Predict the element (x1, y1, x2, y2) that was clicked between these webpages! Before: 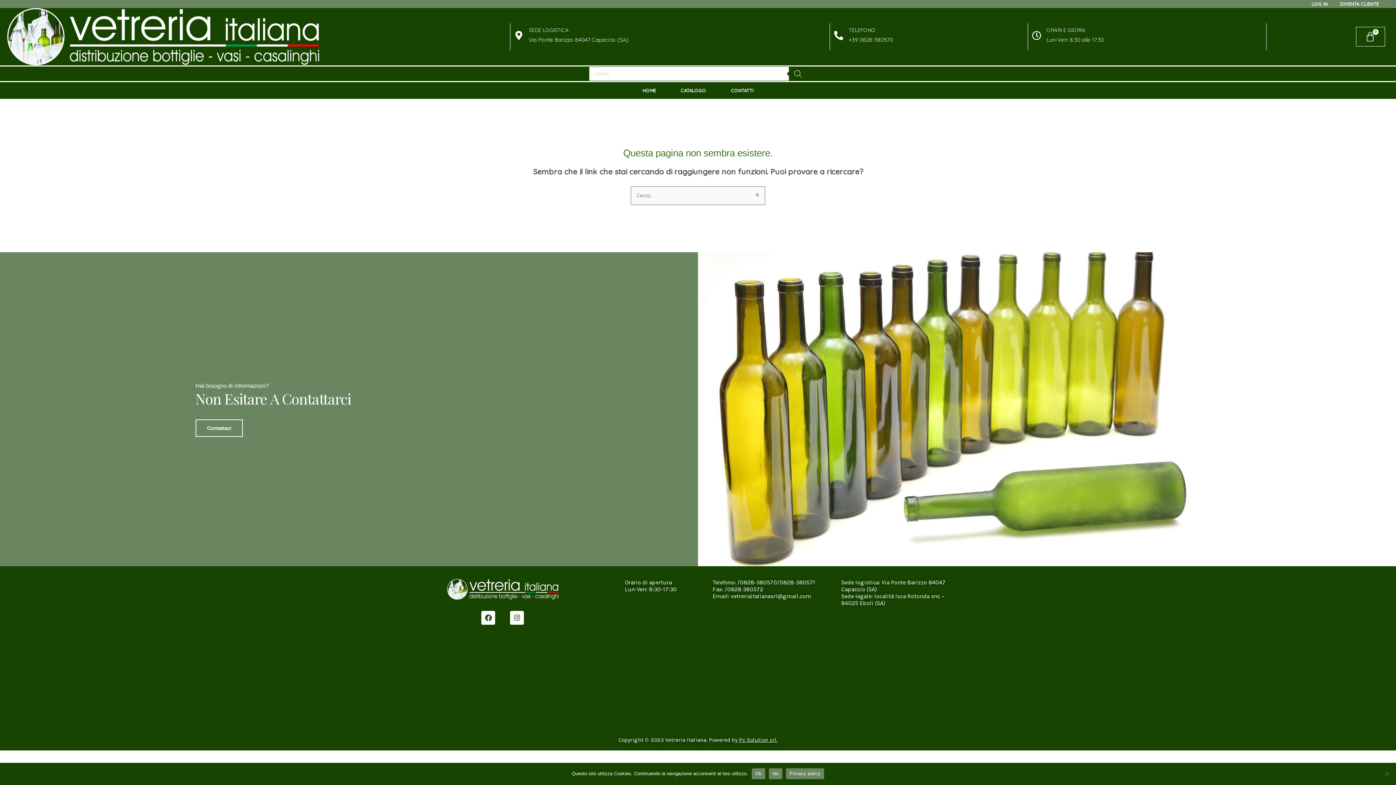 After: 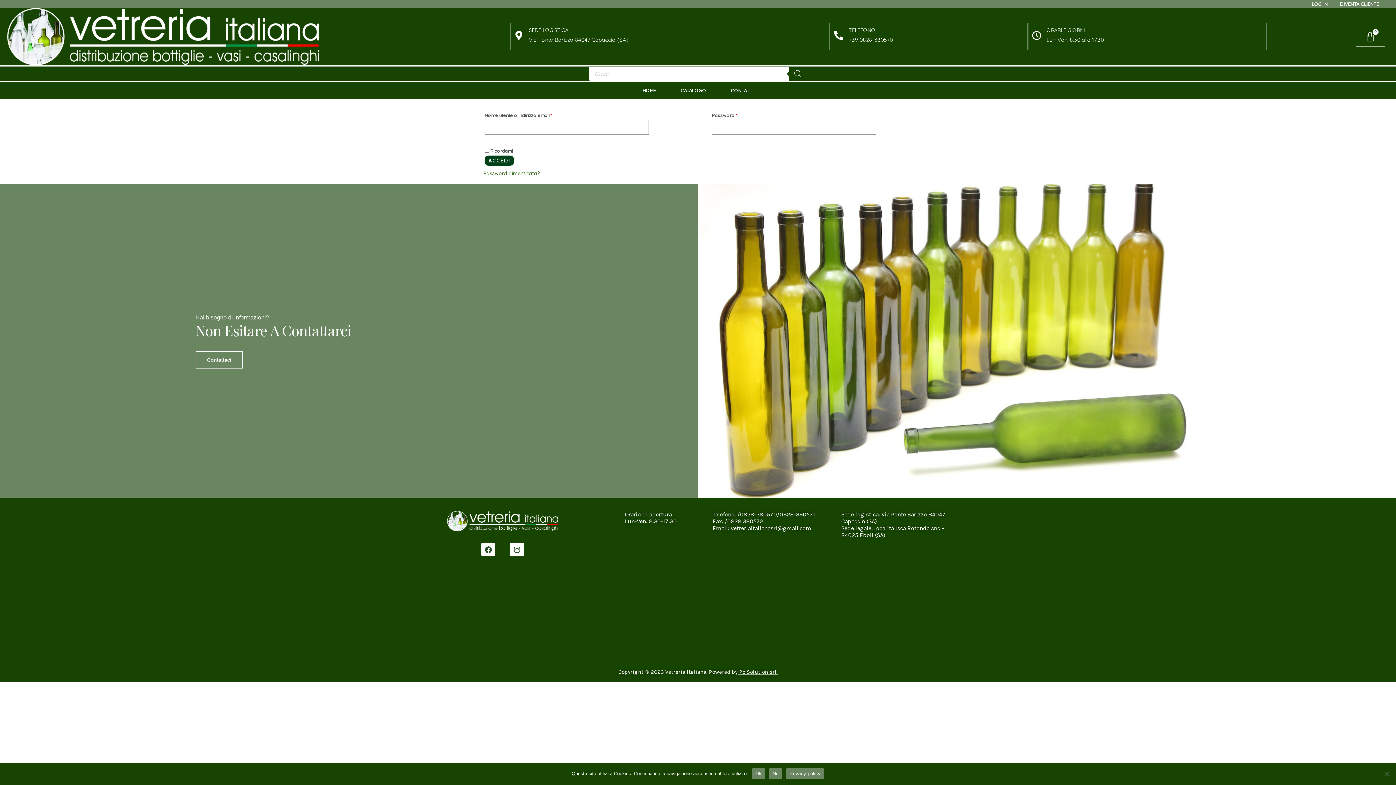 Action: label: LOG IN bbox: (1305, -4, 1334, 12)